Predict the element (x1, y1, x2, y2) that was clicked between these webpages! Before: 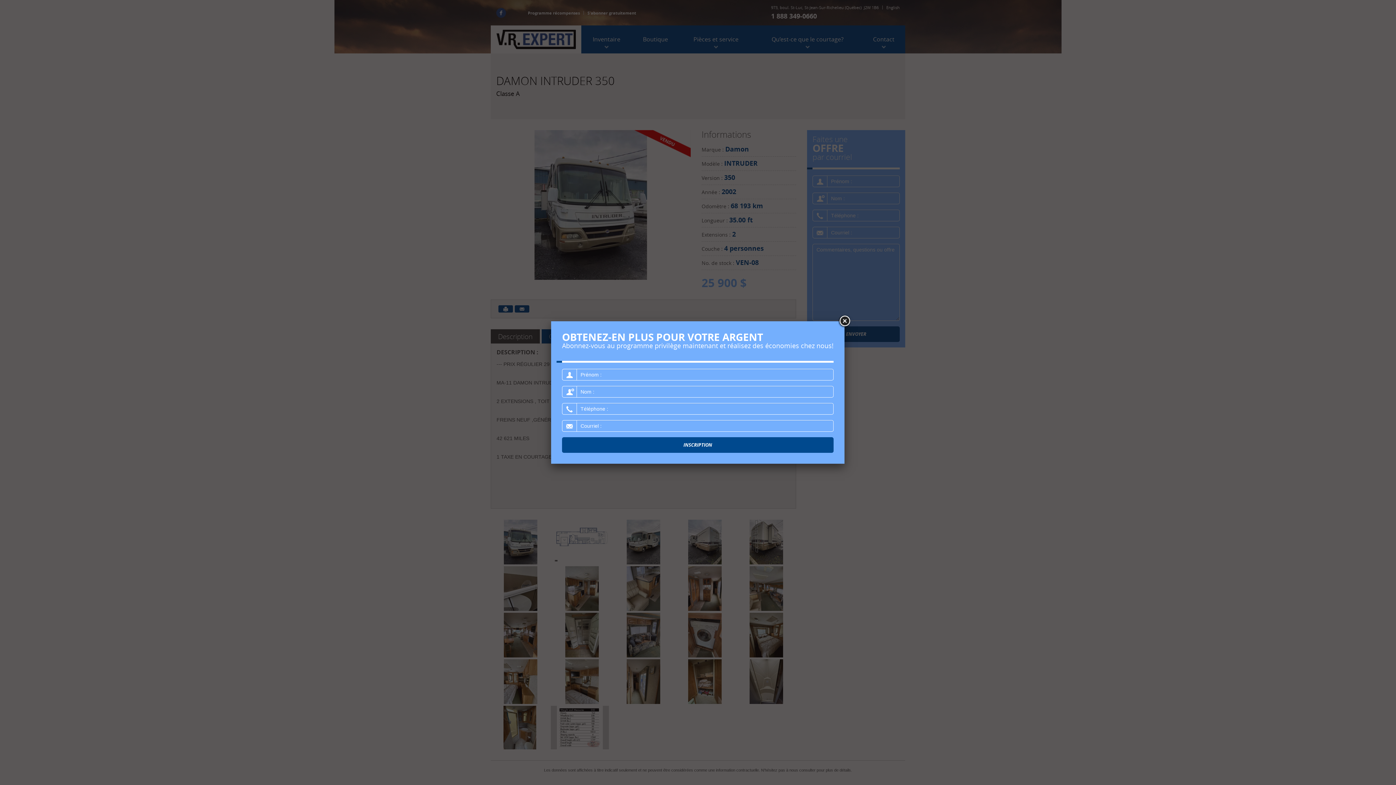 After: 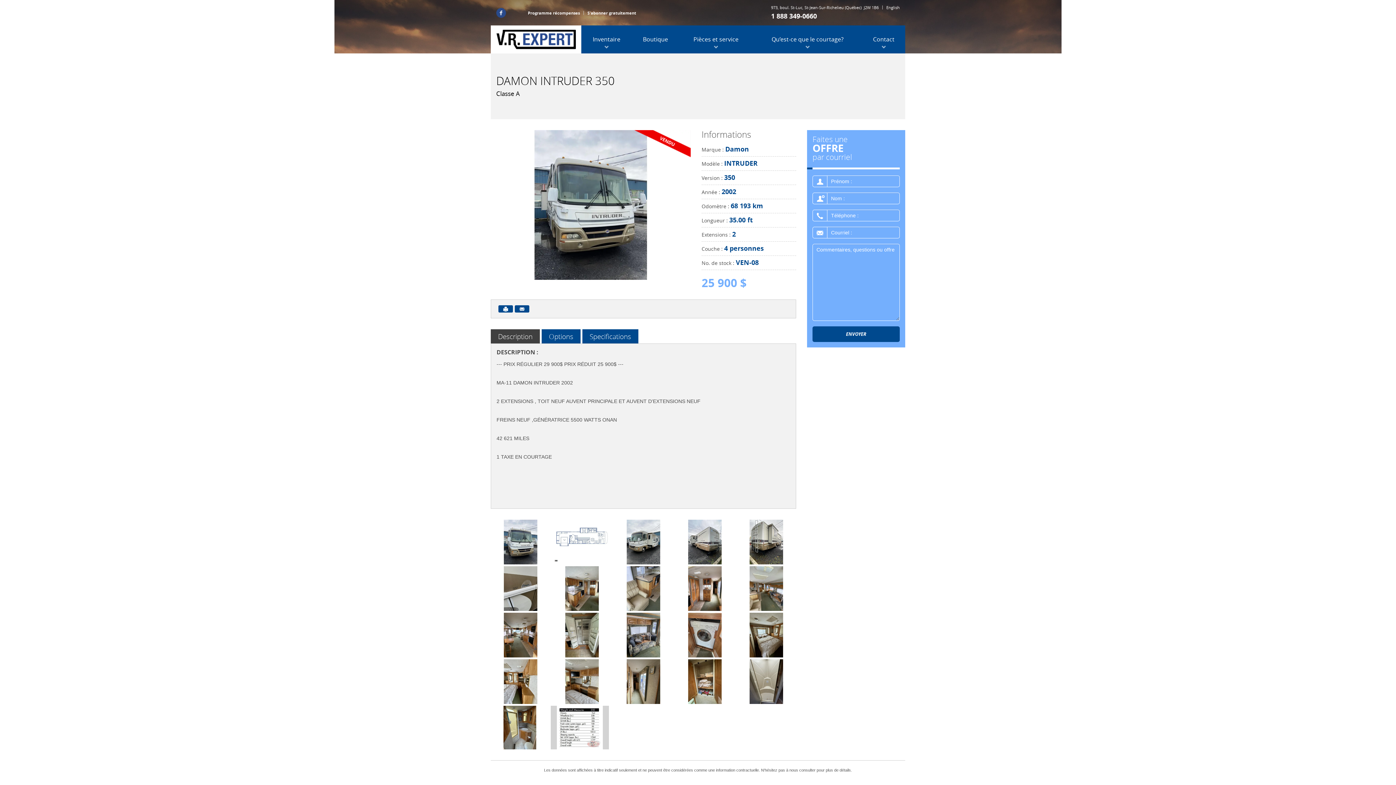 Action: bbox: (838, 314, 851, 328)